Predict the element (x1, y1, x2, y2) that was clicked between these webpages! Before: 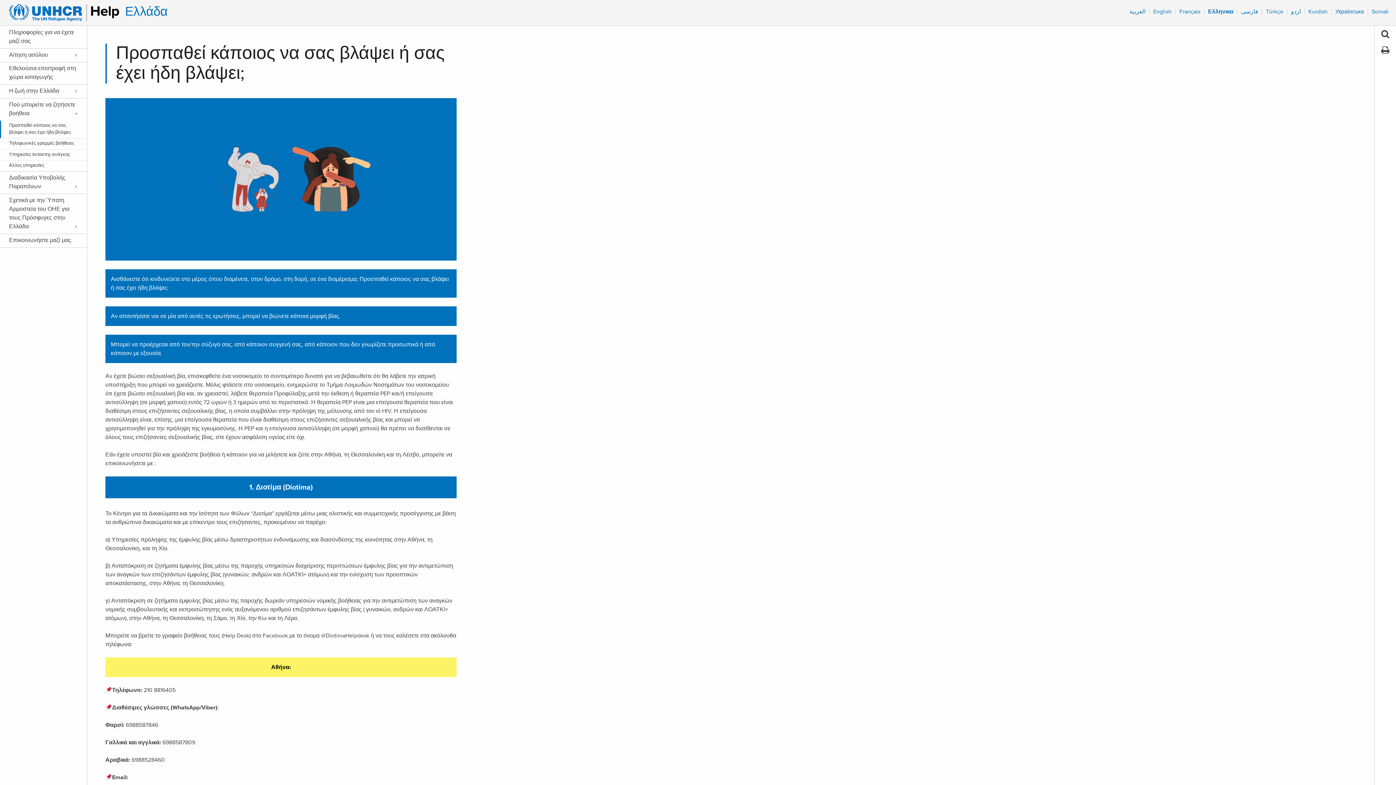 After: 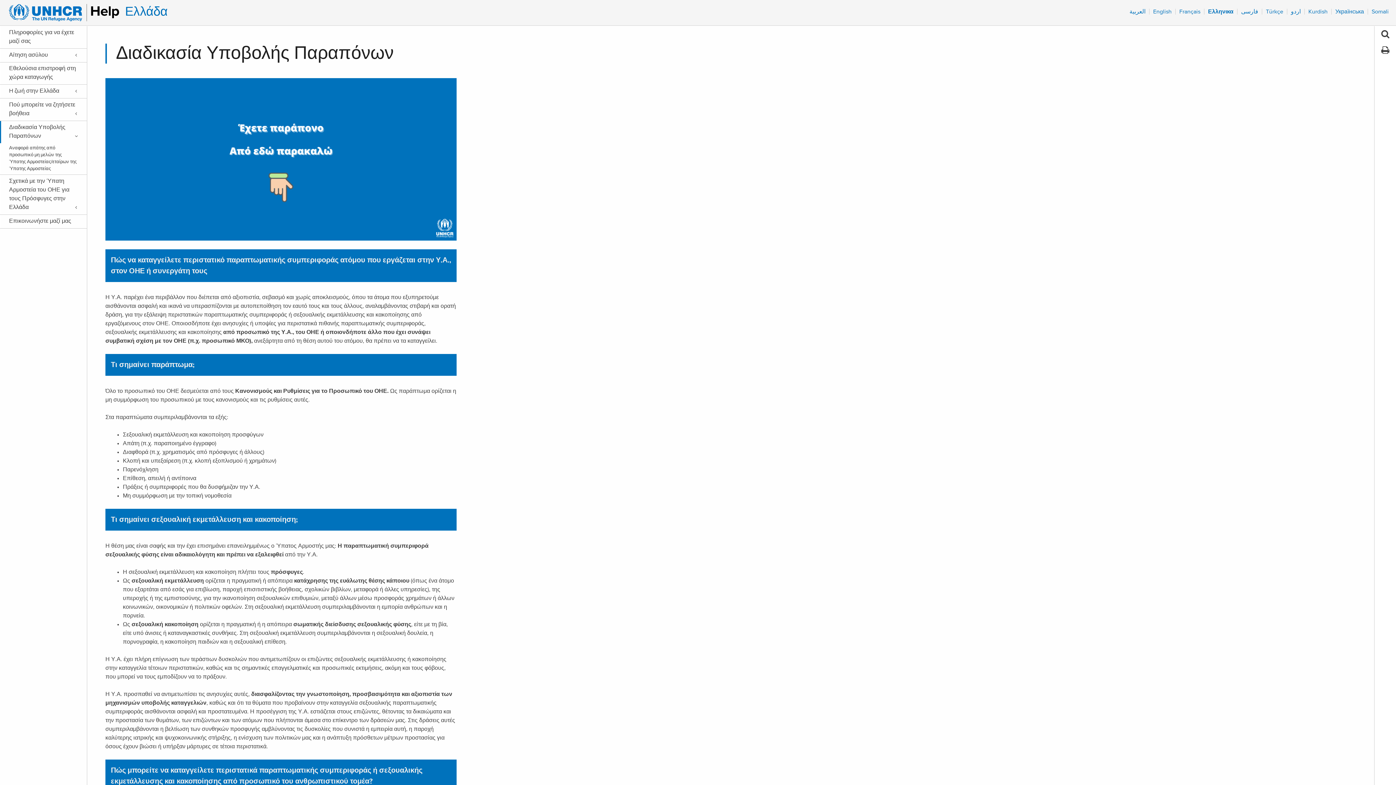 Action: bbox: (1, 173, 77, 190) label: Διαδικασία Υποβολής Παραπόνων